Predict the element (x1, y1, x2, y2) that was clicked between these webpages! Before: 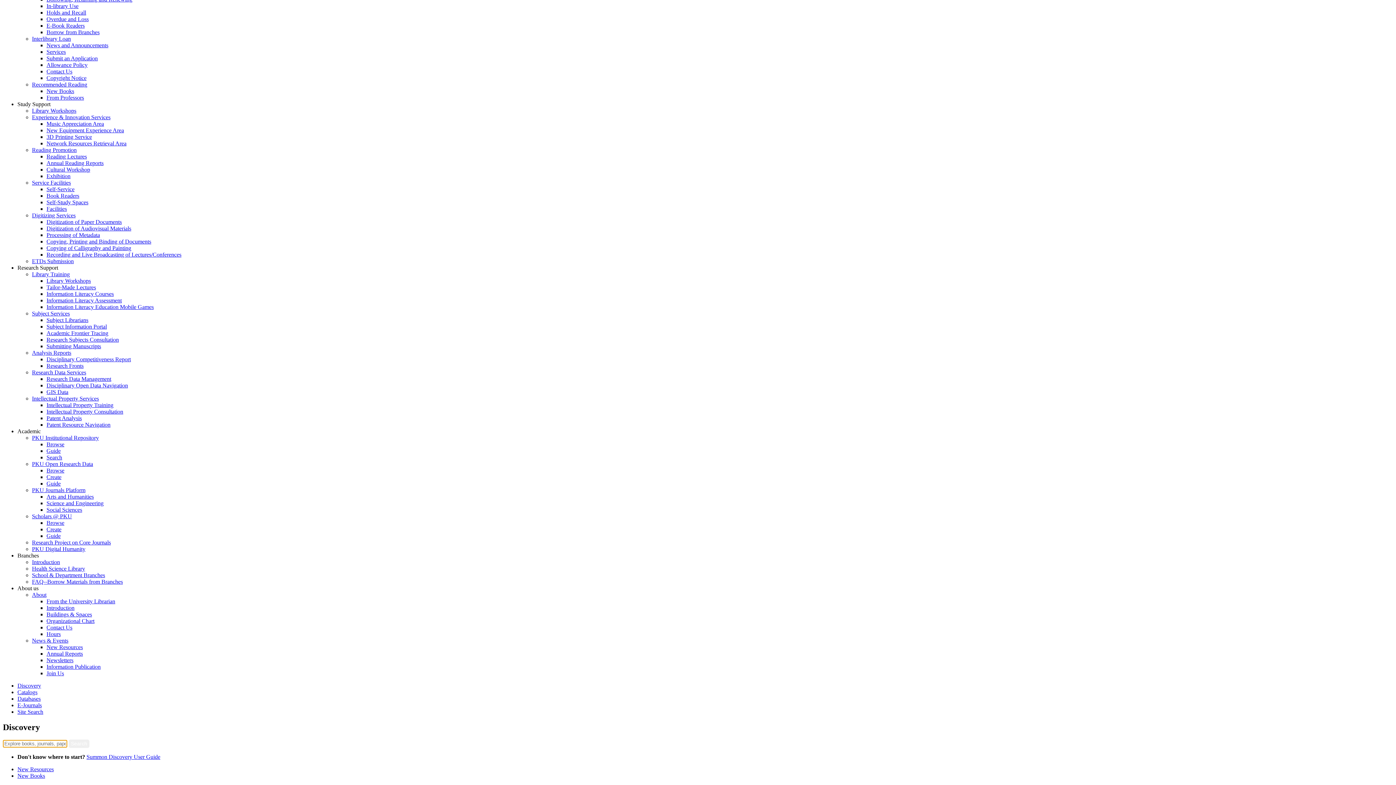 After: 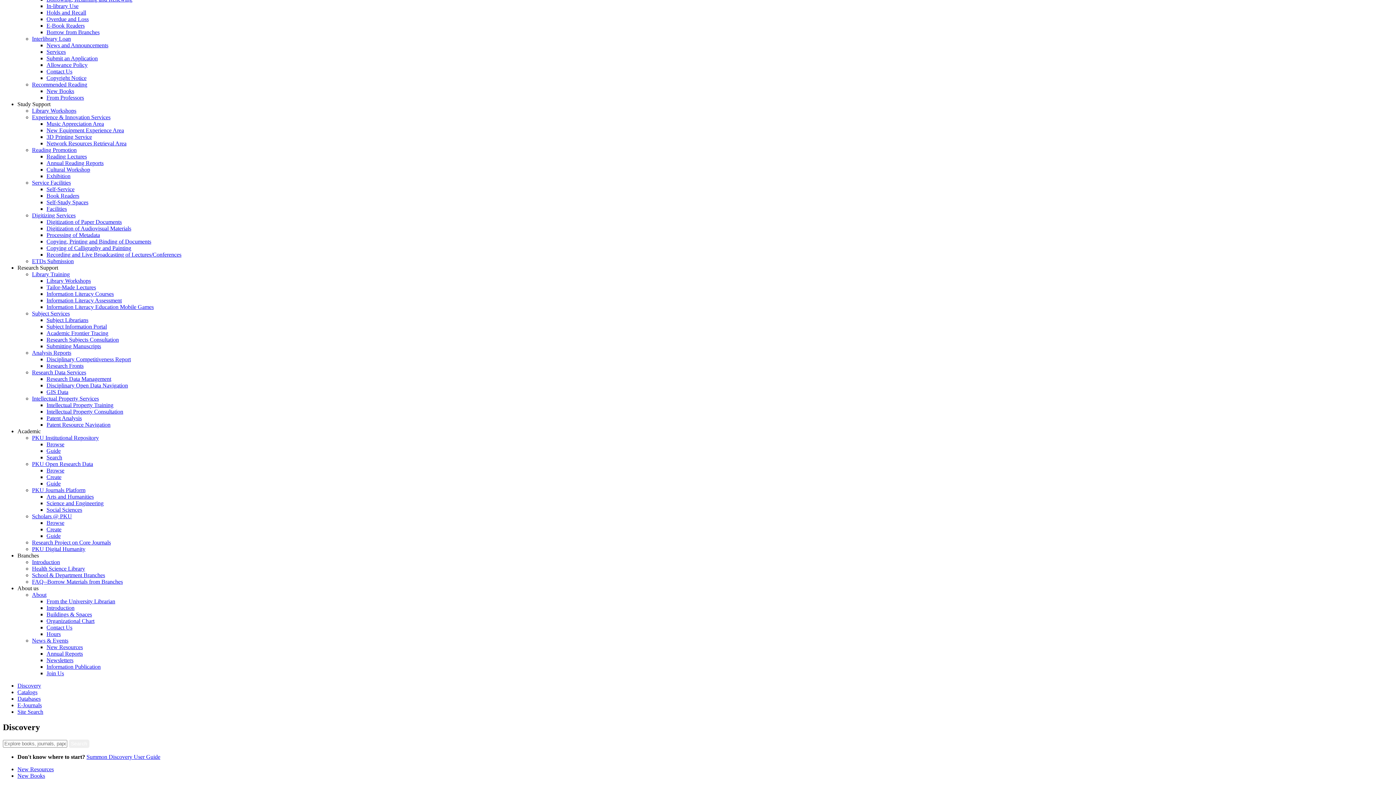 Action: bbox: (86, 754, 160, 760) label: Summon Discovery User Guide